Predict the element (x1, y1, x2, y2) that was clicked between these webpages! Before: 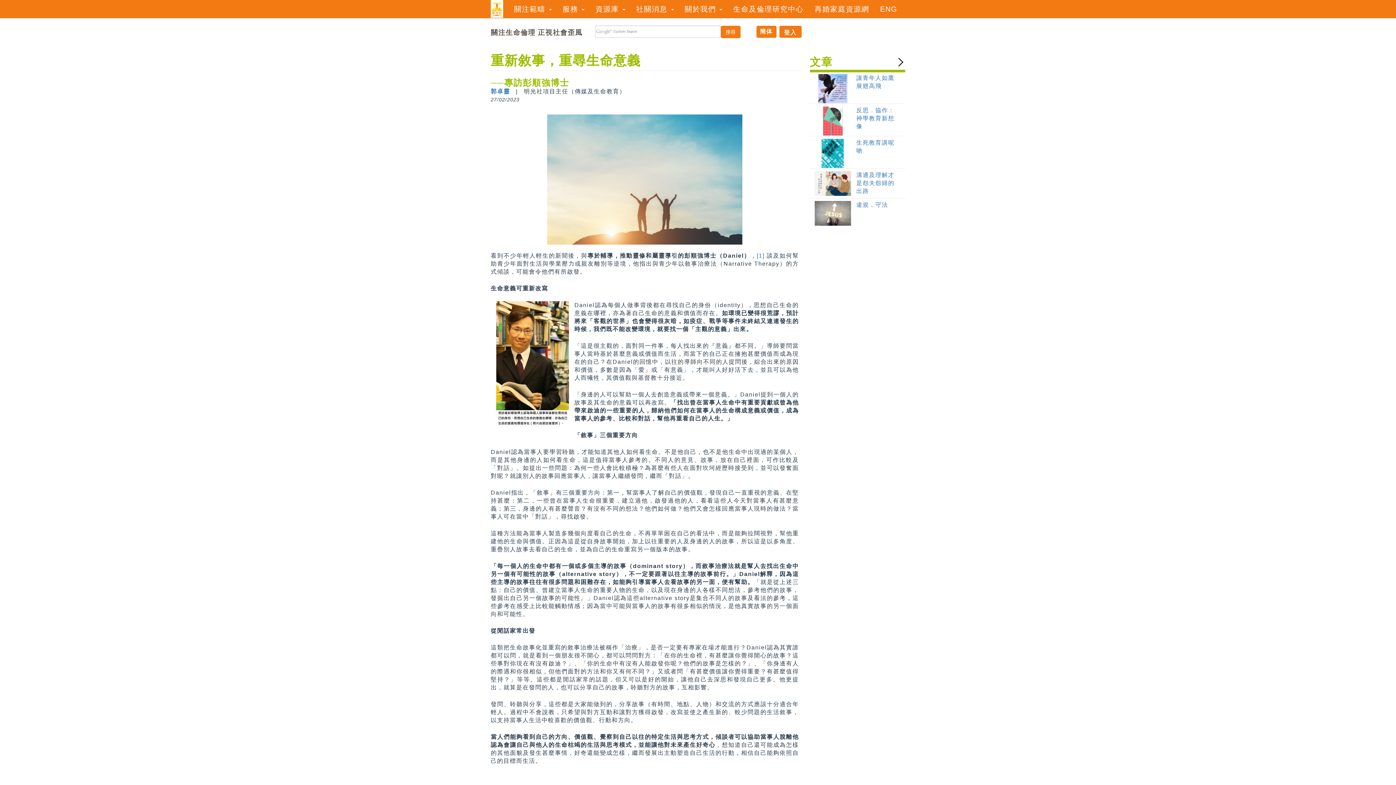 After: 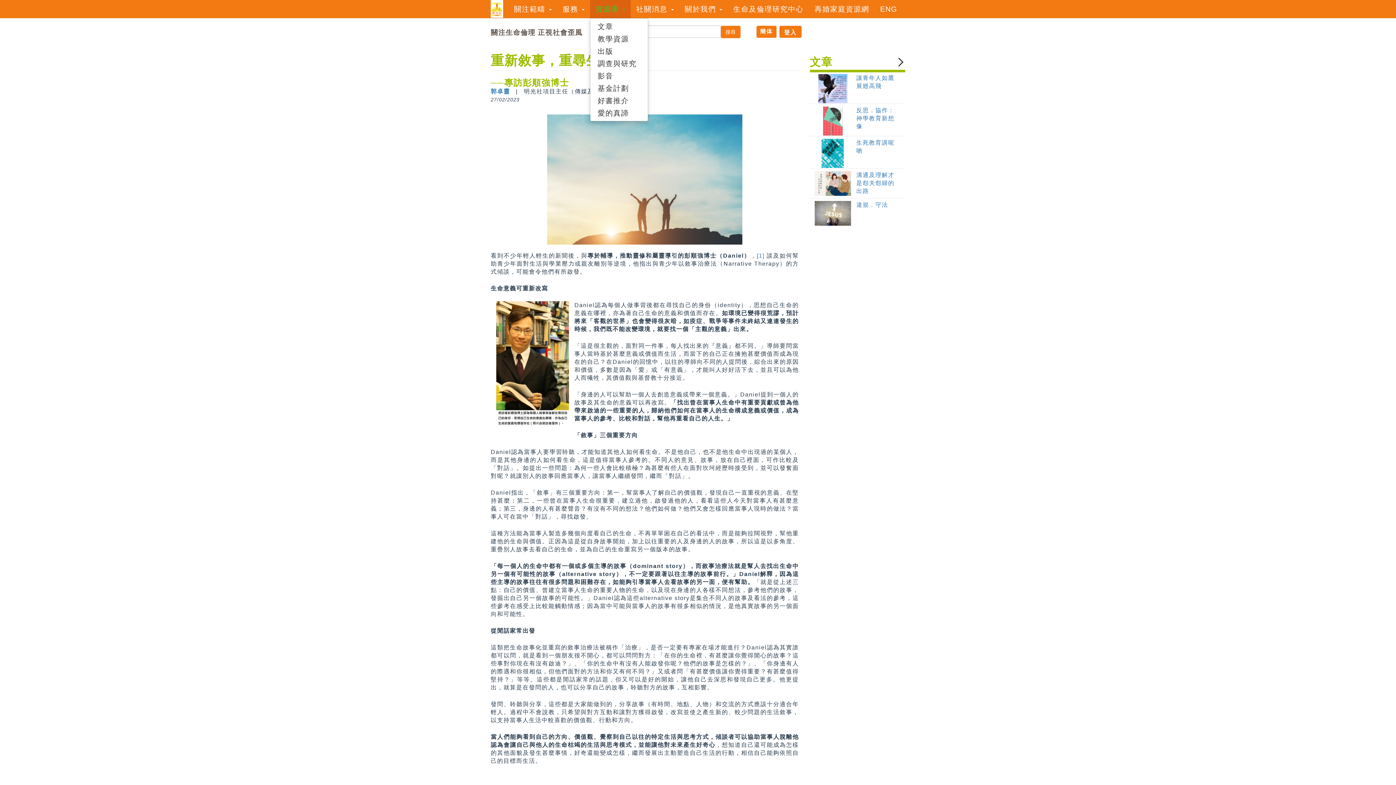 Action: bbox: (590, 0, 630, 18) label: 資源庫 